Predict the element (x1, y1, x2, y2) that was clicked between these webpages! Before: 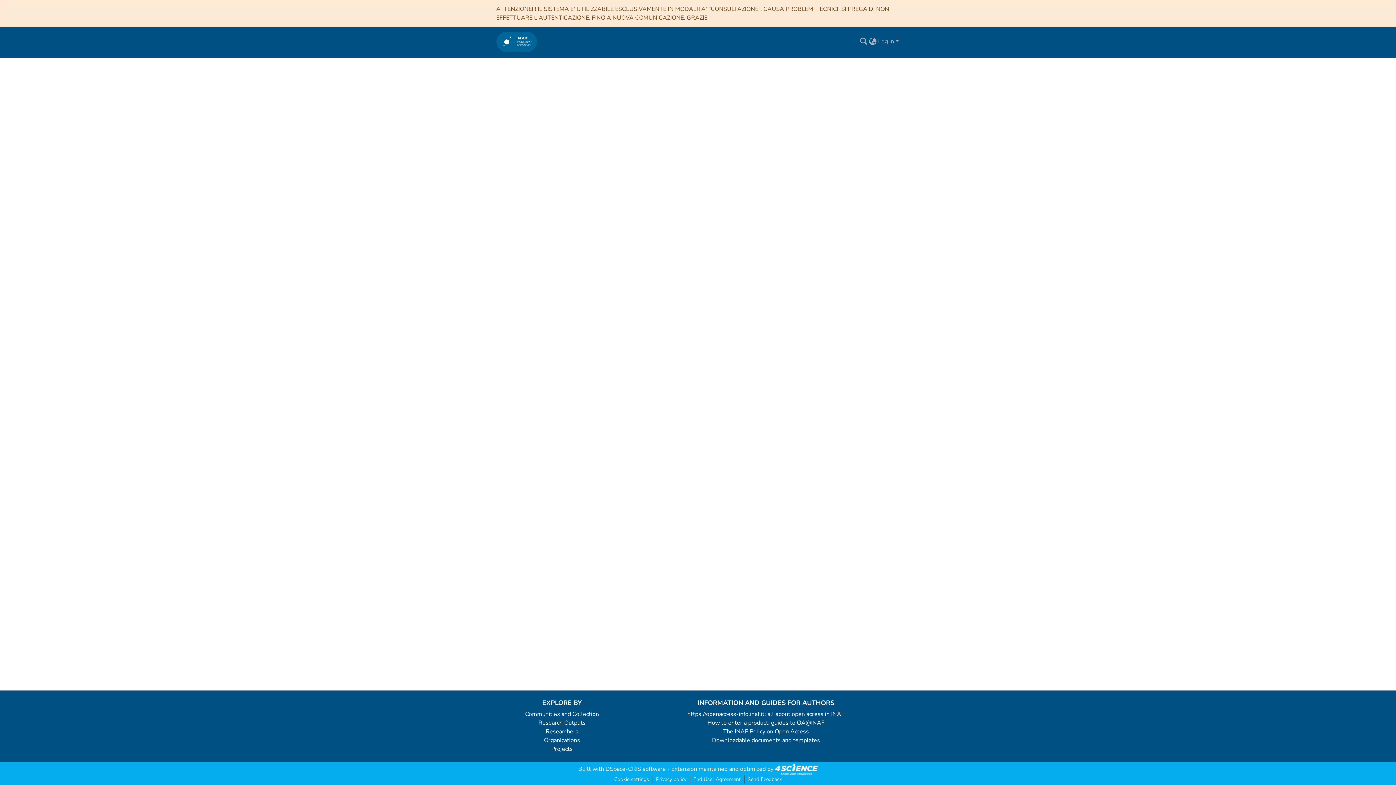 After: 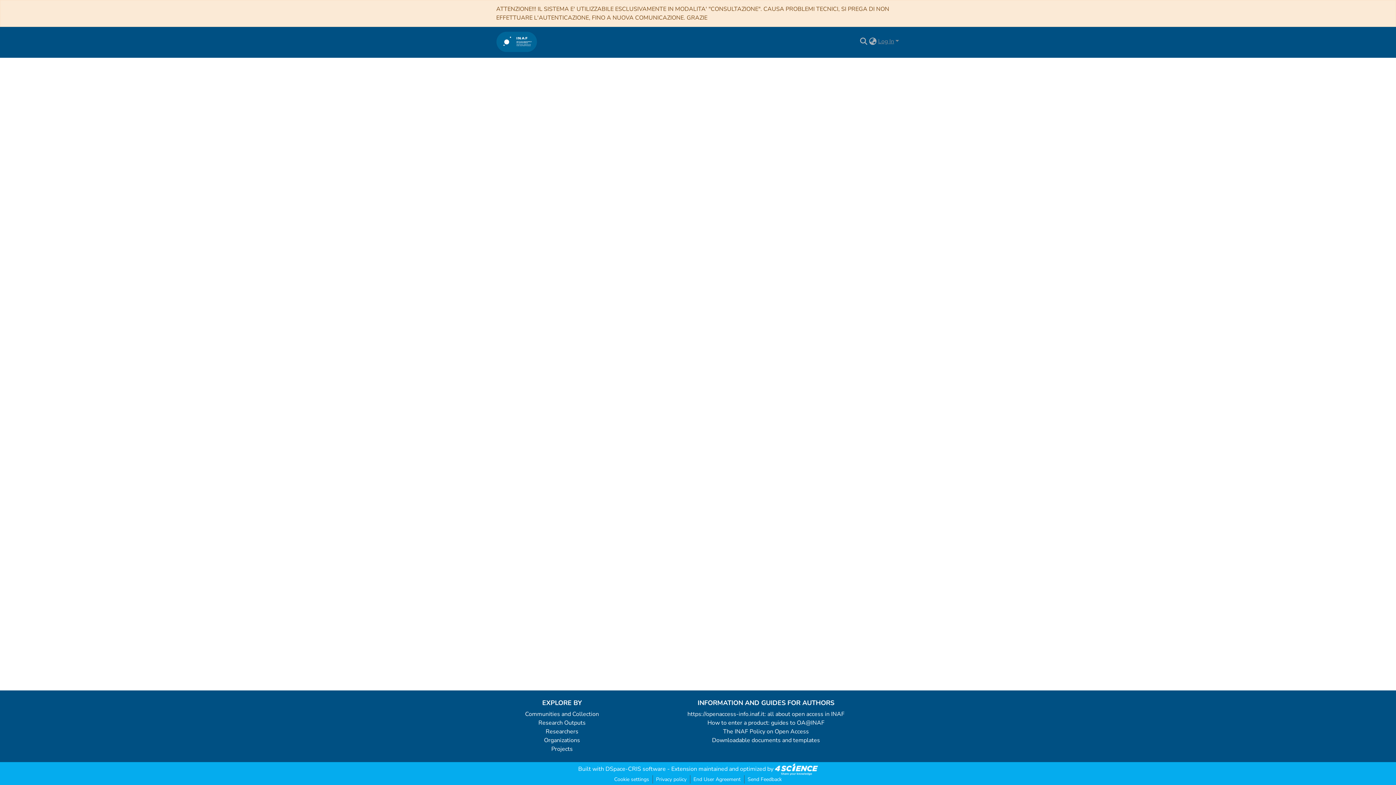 Action: bbox: (877, 37, 900, 45) label: Log In